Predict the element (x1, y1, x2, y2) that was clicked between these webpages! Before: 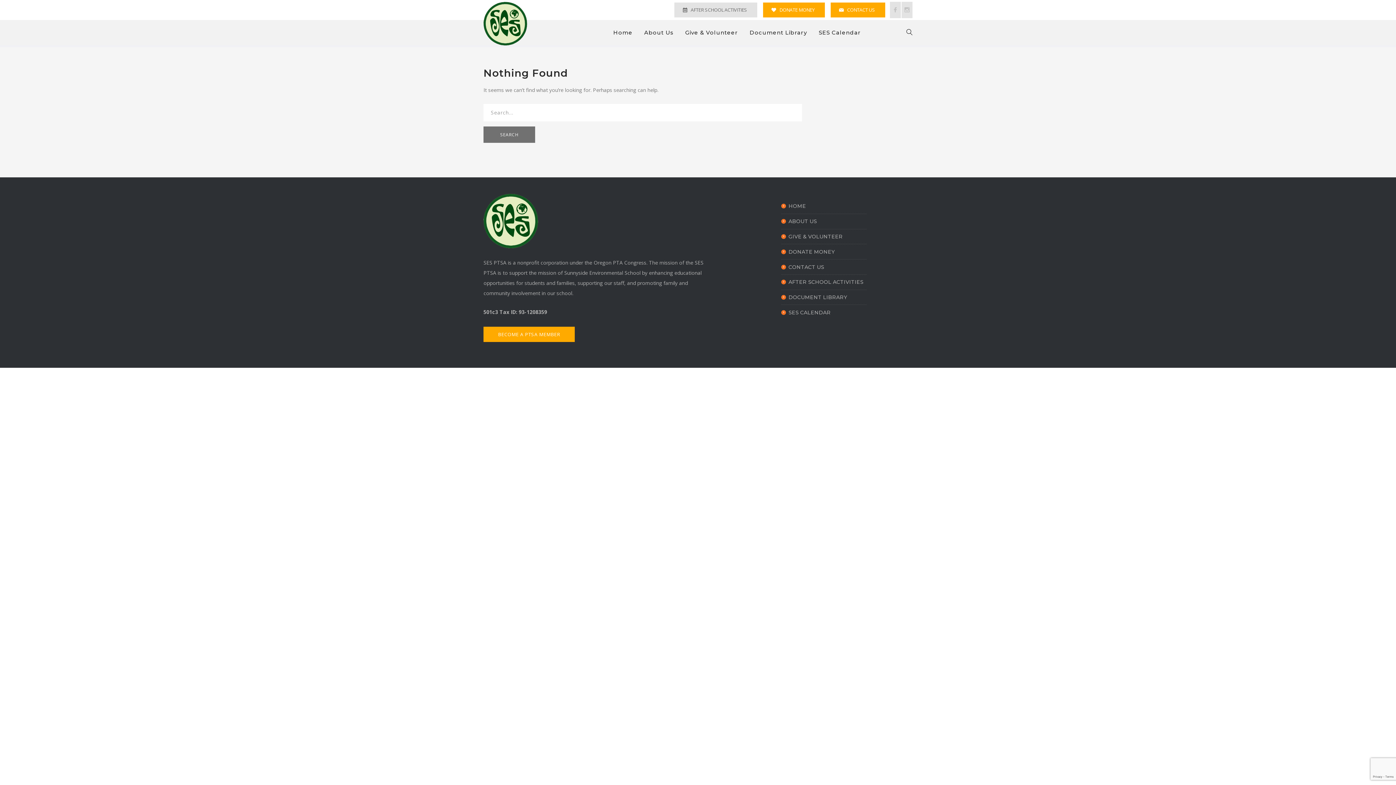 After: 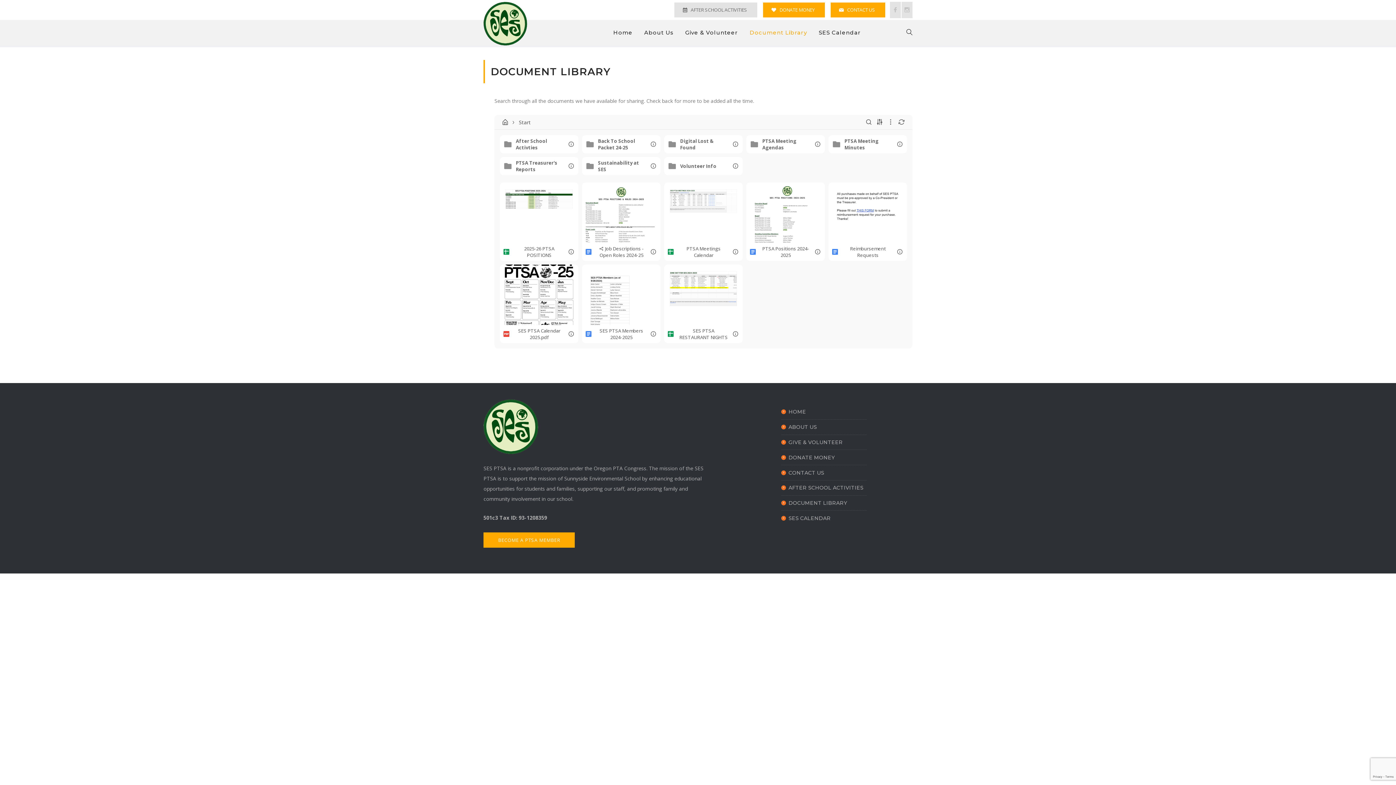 Action: bbox: (781, 290, 847, 304) label: DOCUMENT LIBRARY